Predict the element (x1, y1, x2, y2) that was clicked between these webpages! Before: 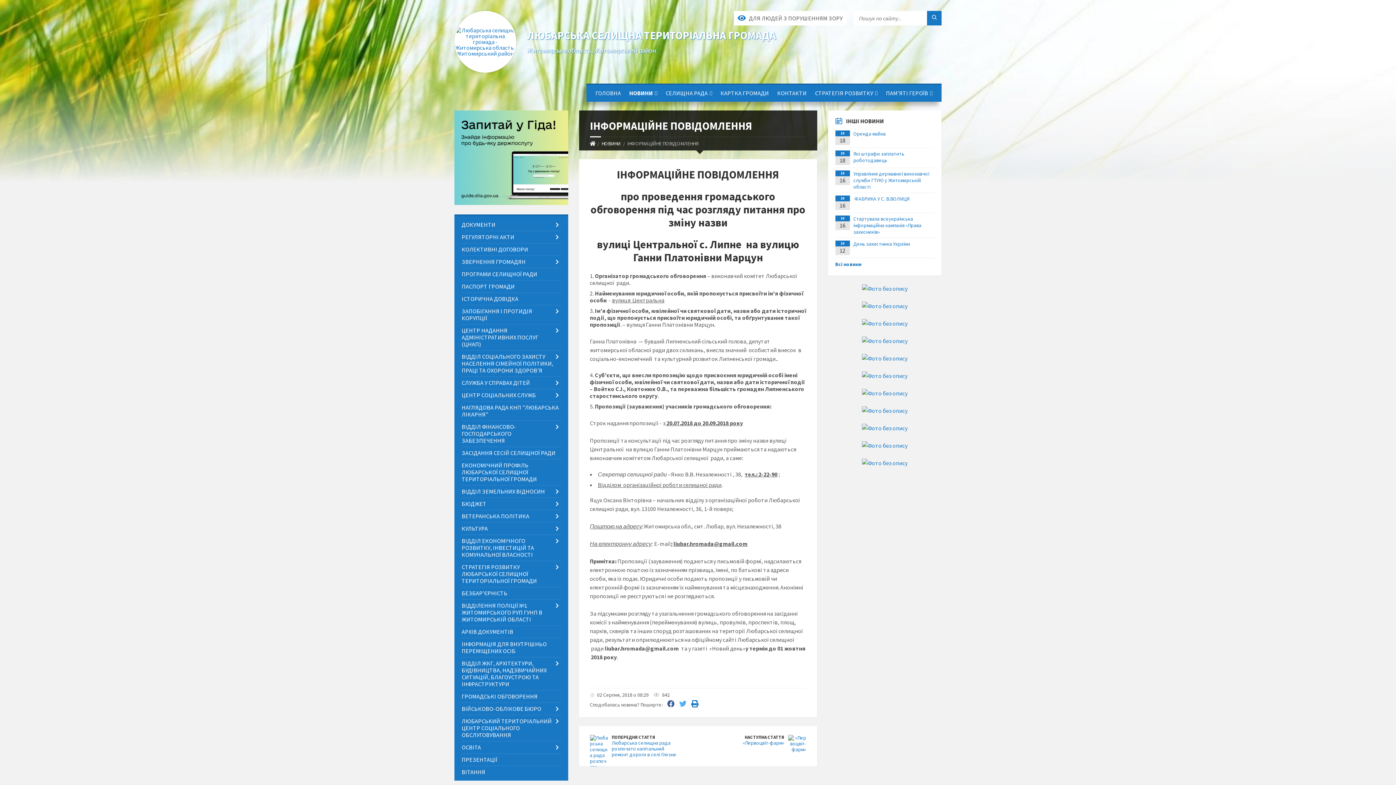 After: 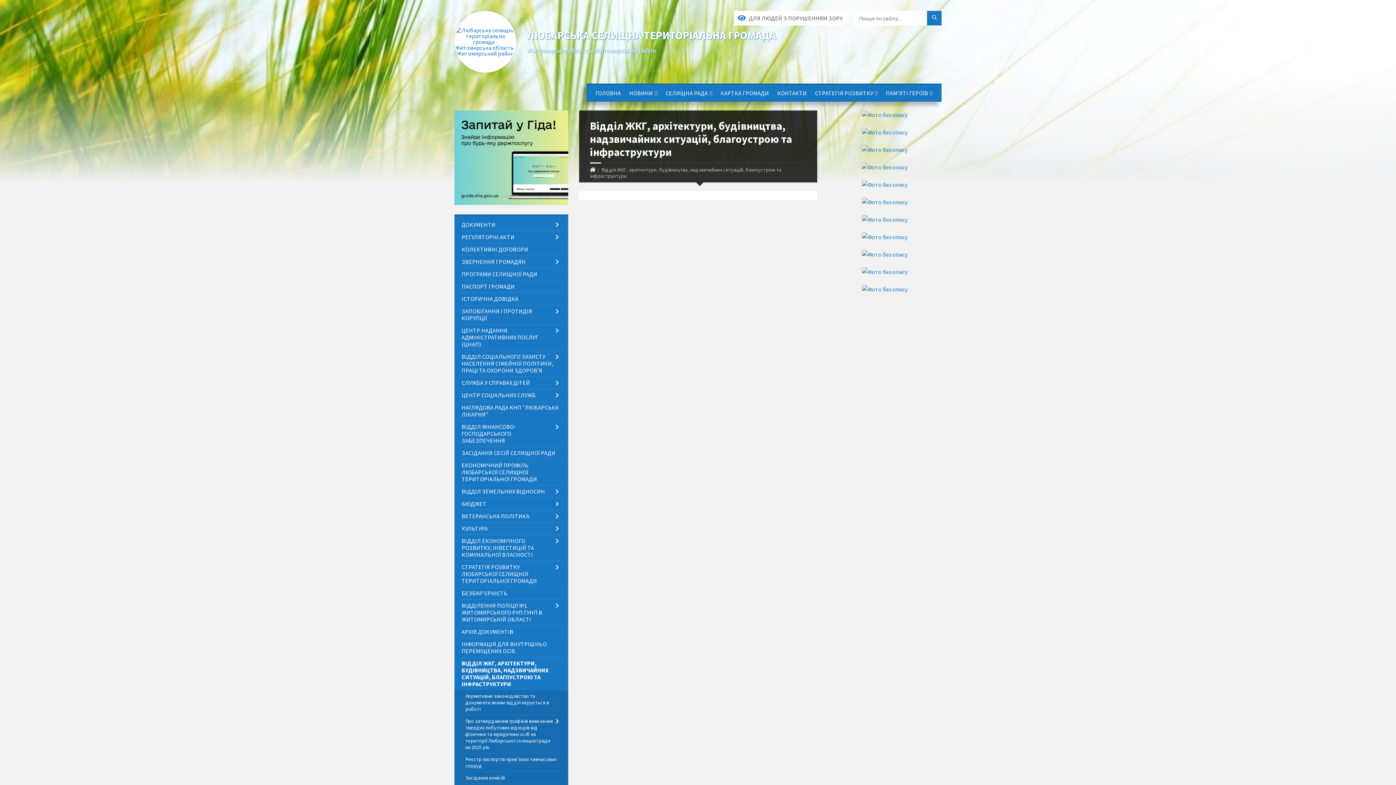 Action: bbox: (461, 657, 560, 690) label: ВІДДІЛ ЖКГ, АРХІТЕКТУРИ, БУДІВНИЦТВА, НАДЗВИЧАЙНИХ СИТУАЦІЙ, БЛАГОУСТРОЮ ТА ІНФРАСТРУКТУРИ